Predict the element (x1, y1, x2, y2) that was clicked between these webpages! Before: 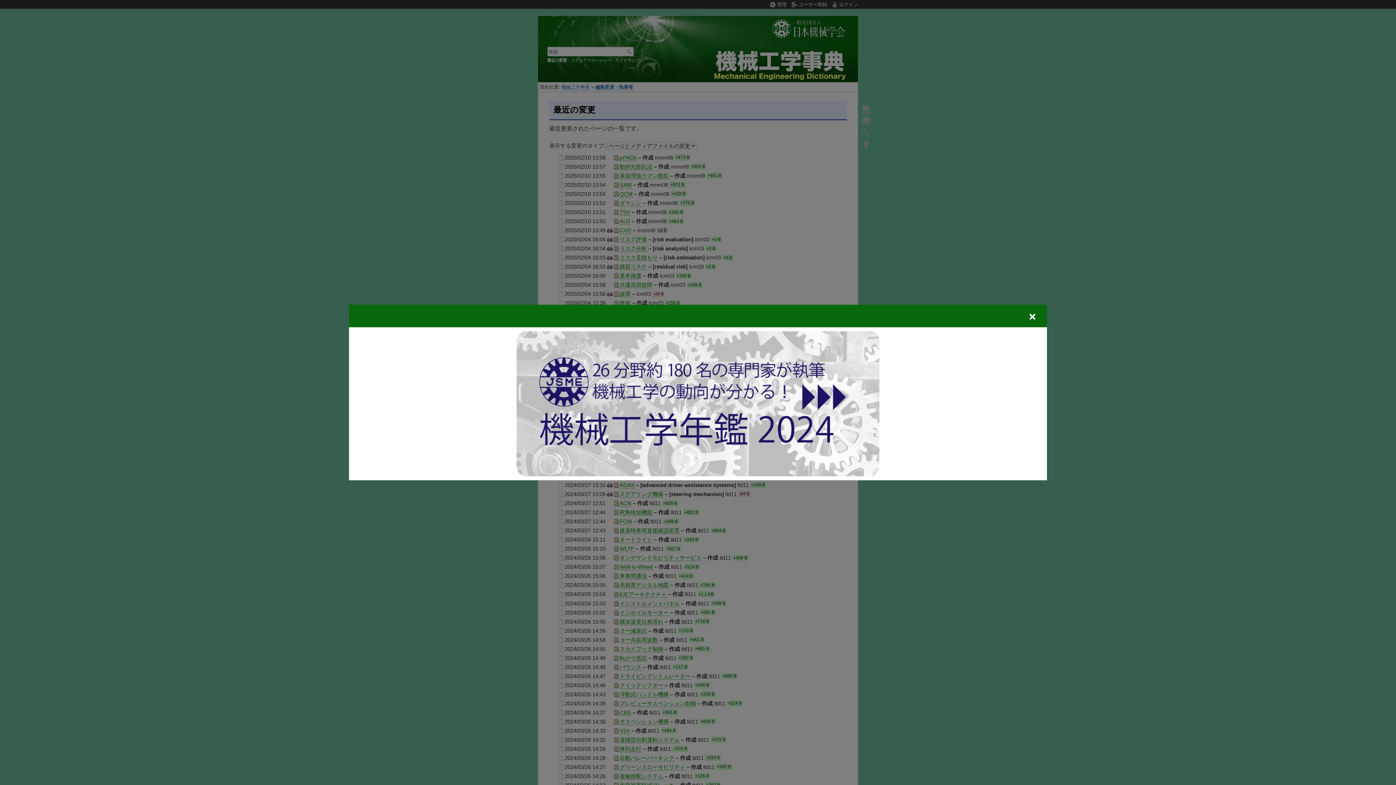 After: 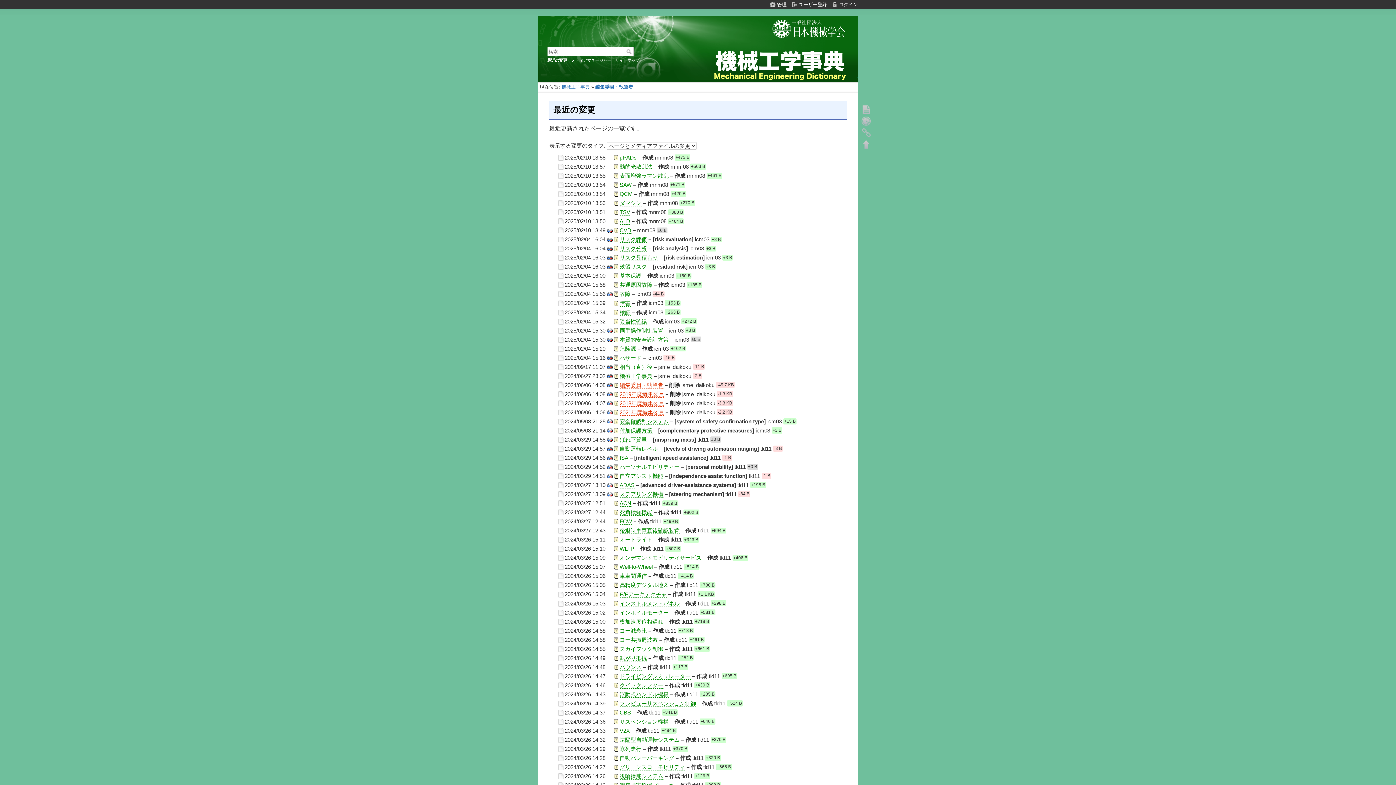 Action: bbox: (516, 400, 879, 406)